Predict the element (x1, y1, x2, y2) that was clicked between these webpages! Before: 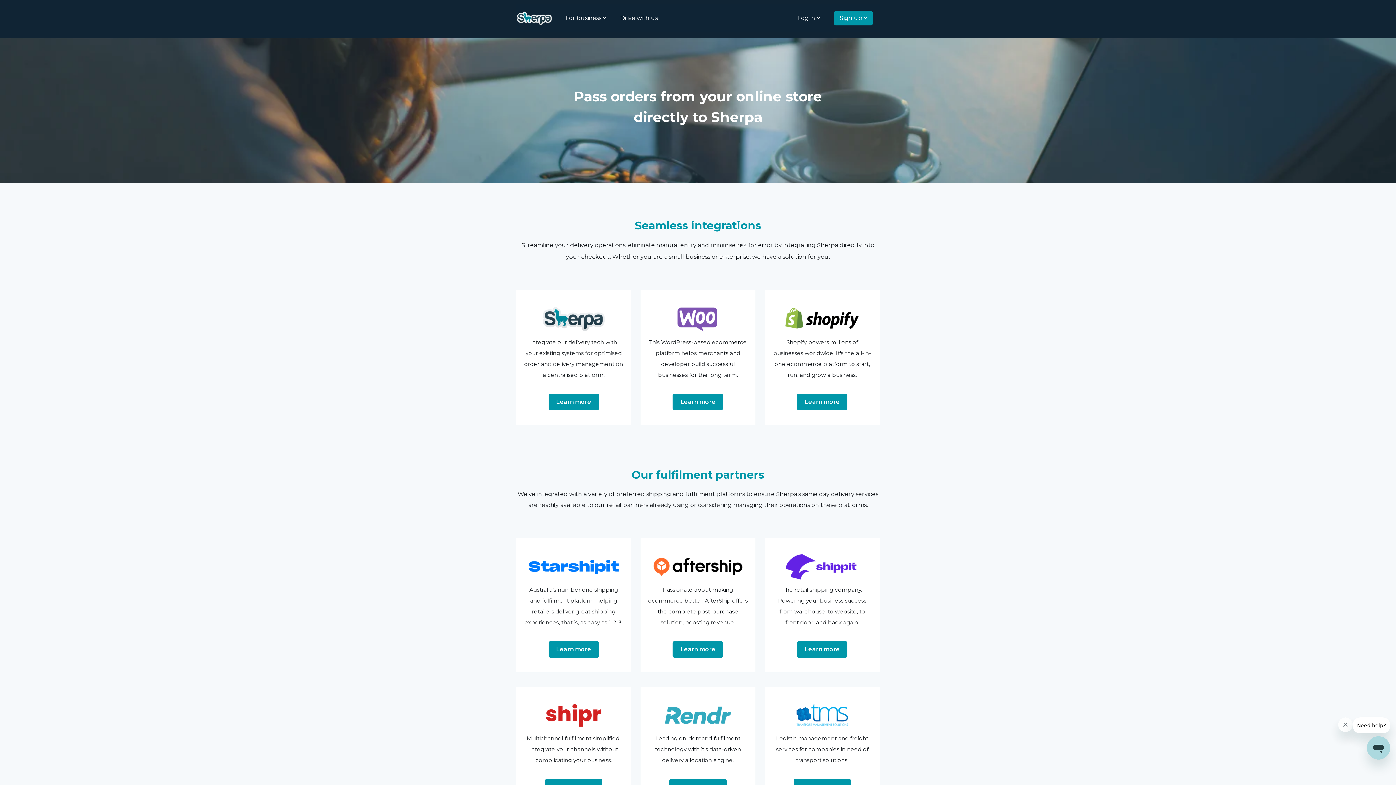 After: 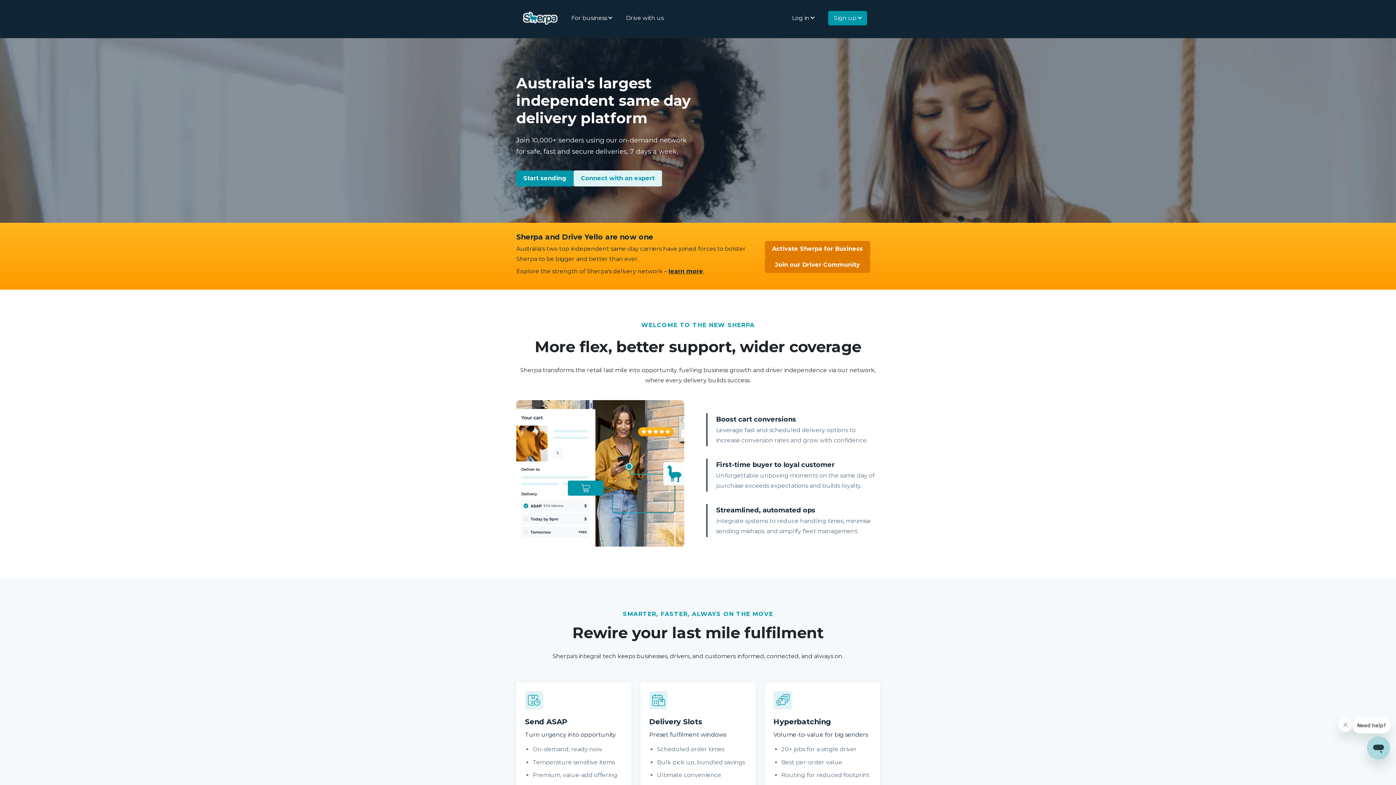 Action: bbox: (647, 711, 748, 718)